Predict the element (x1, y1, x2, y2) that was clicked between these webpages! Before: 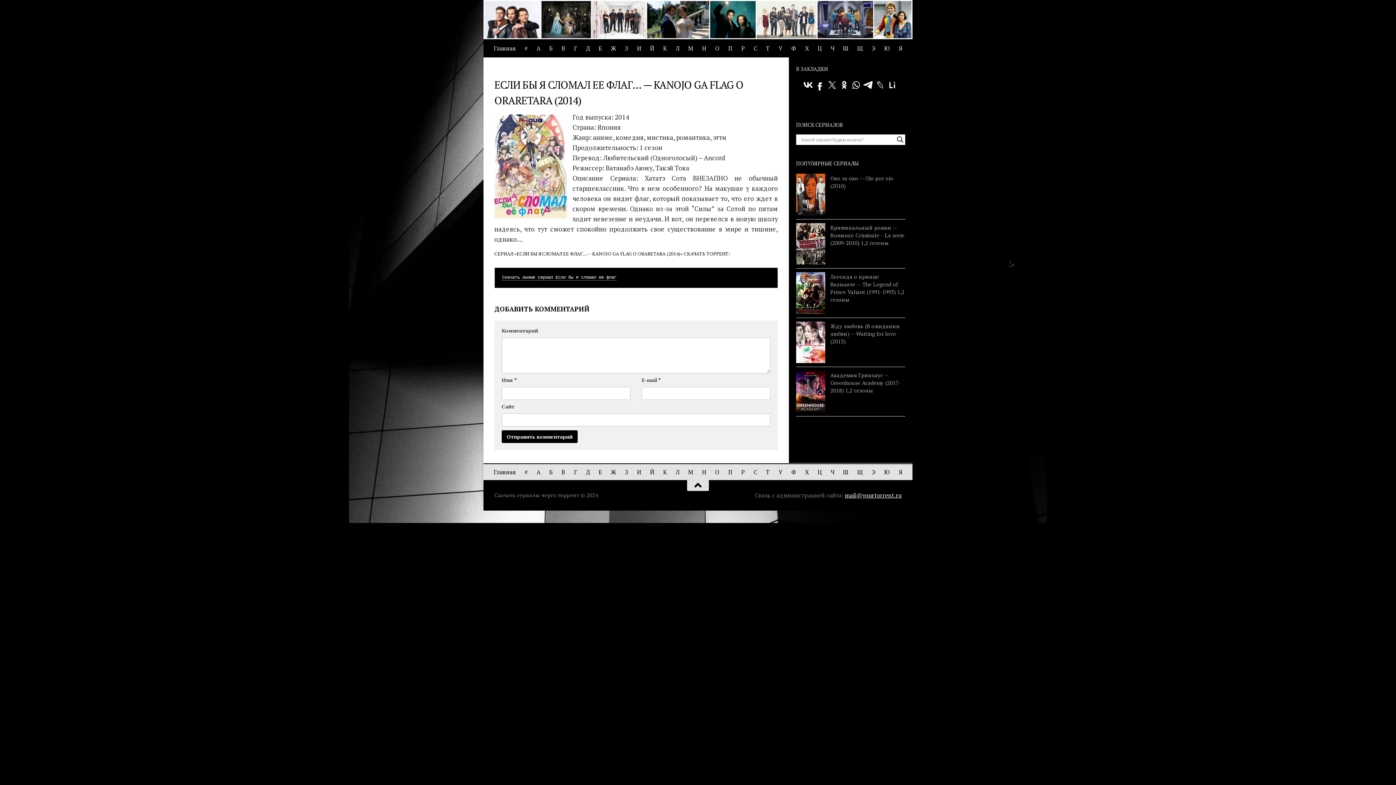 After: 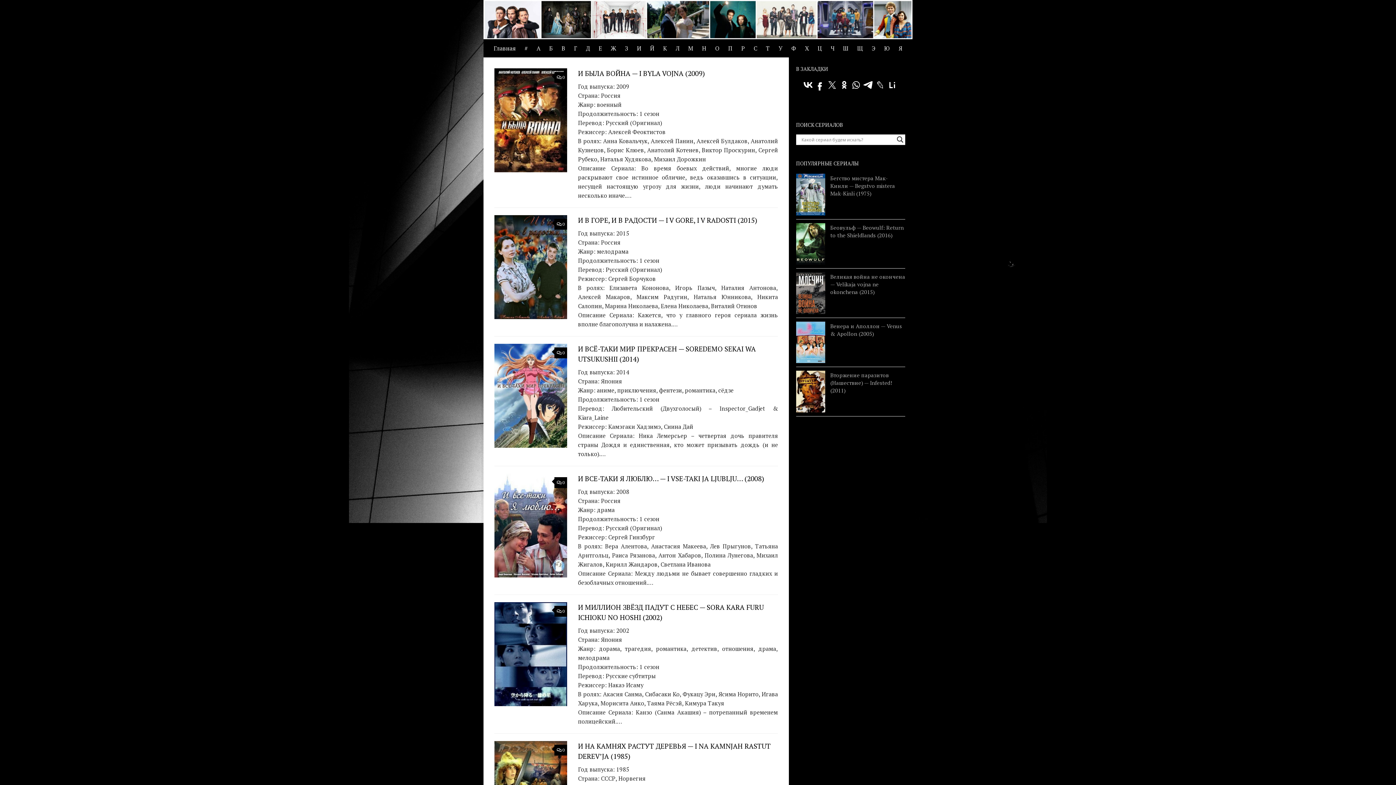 Action: bbox: (632, 39, 645, 57) label: И